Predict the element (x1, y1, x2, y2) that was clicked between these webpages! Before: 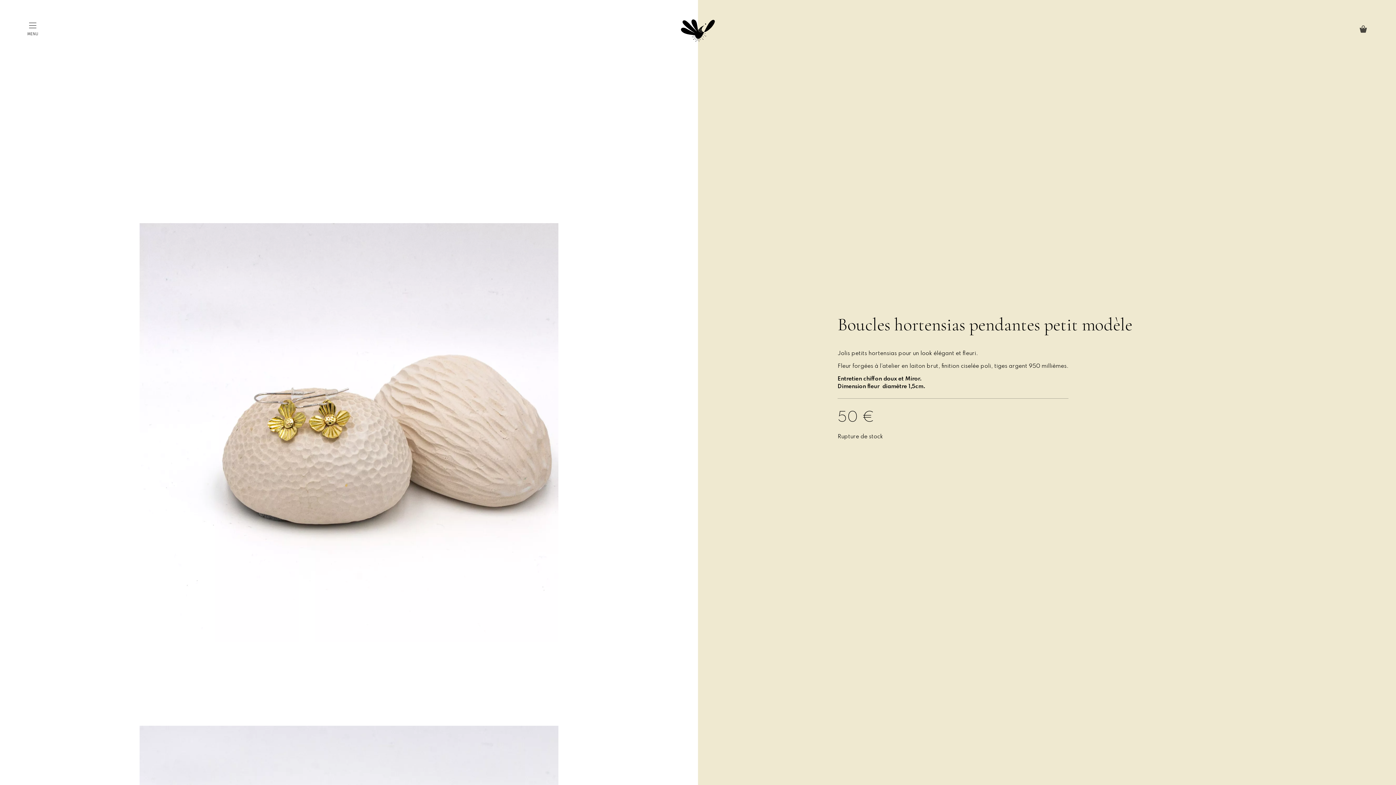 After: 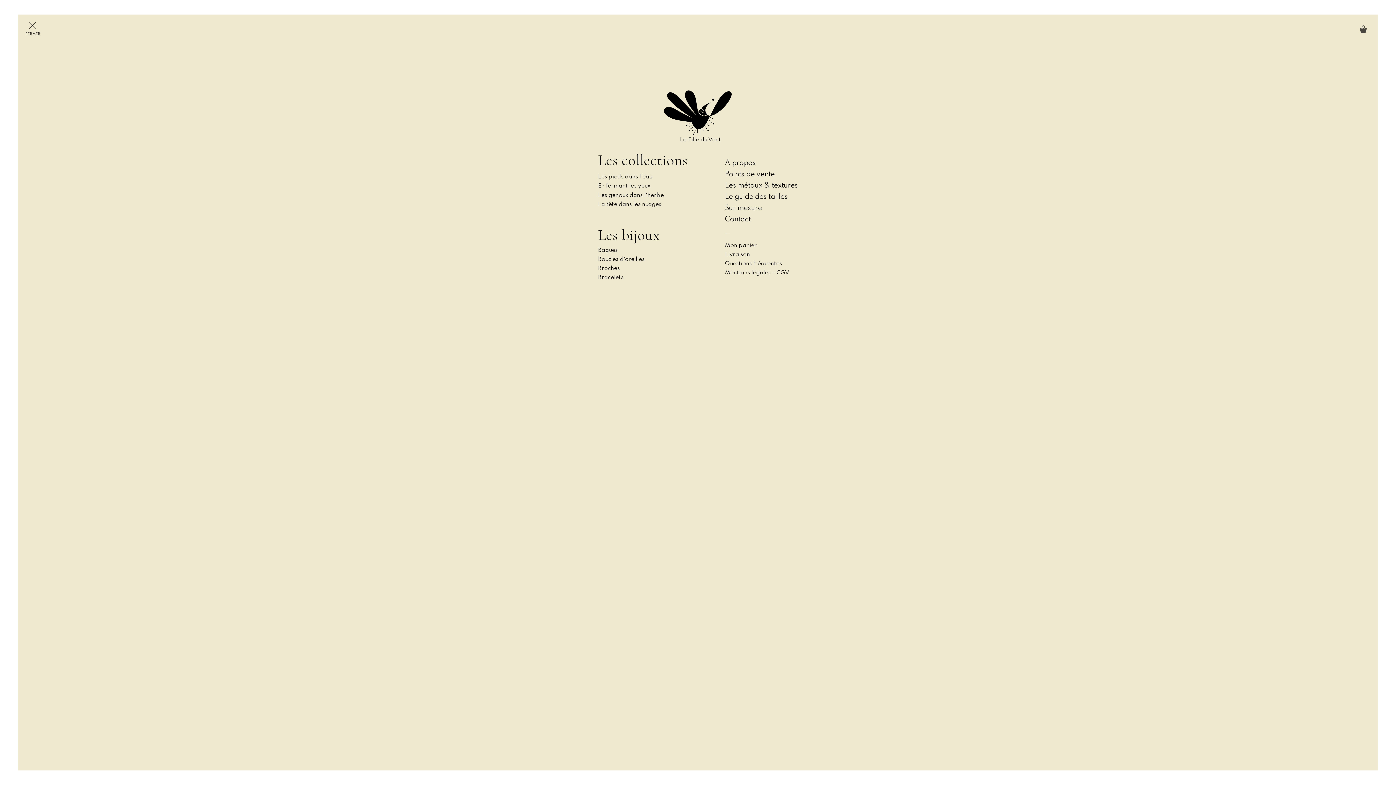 Action: label: MENU bbox: (25, 21, 40, 37)